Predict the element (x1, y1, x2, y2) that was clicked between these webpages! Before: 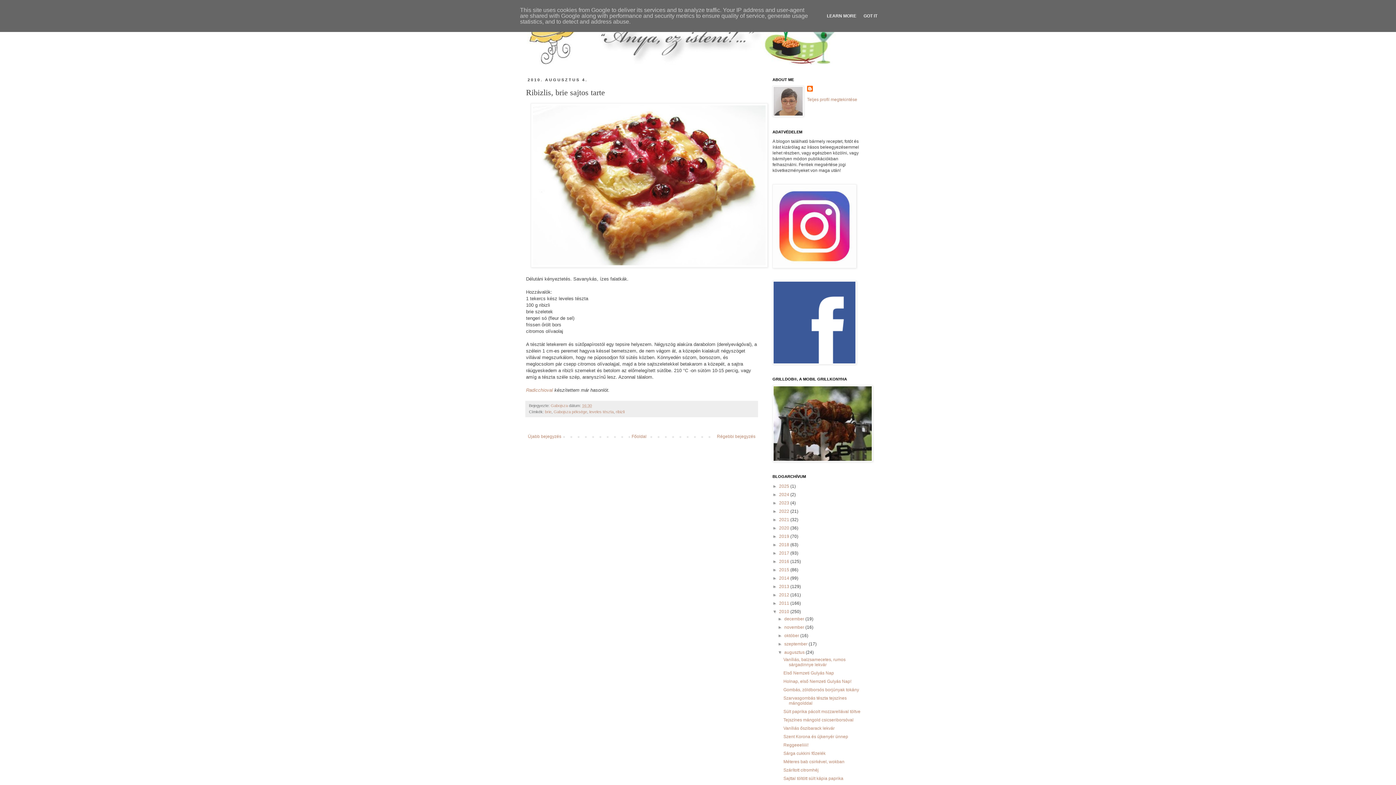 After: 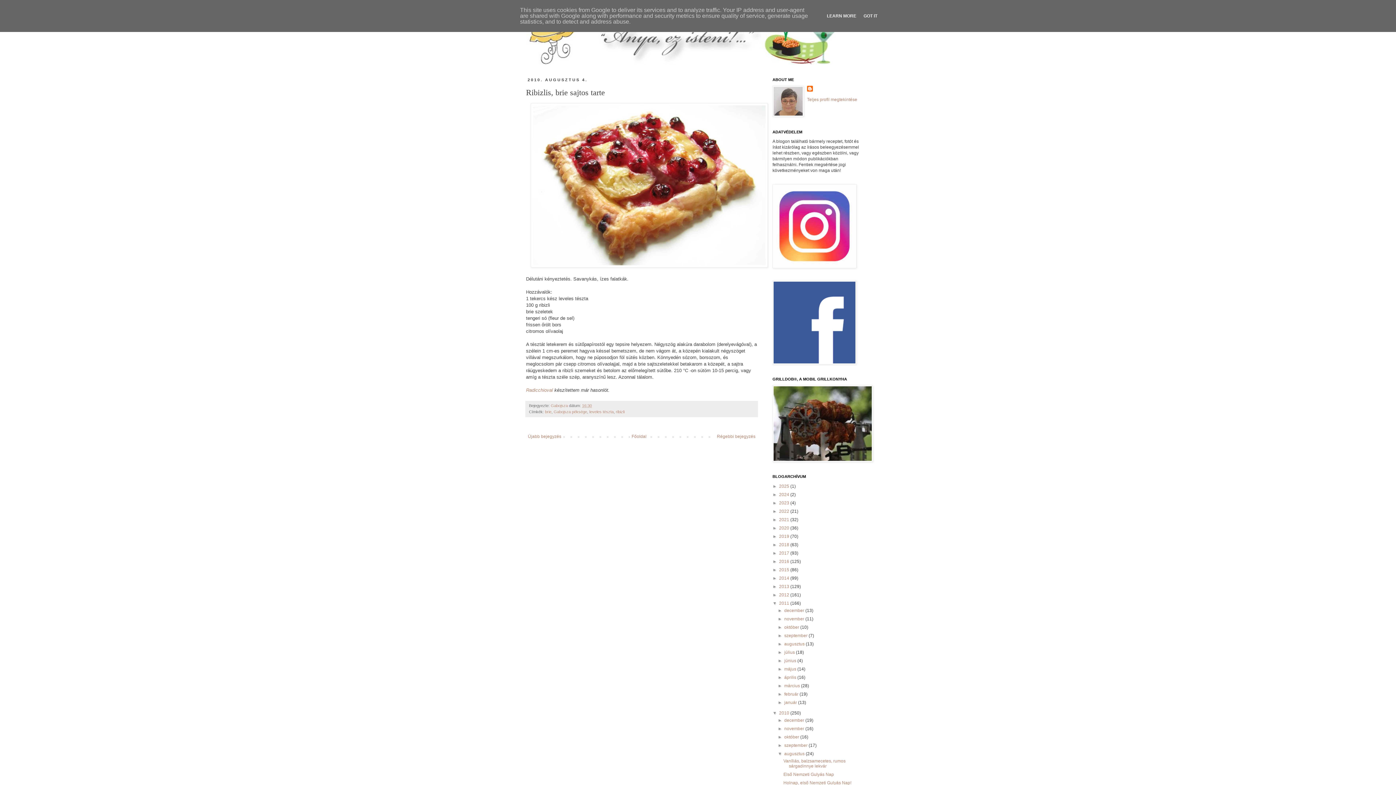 Action: label: ►   bbox: (772, 601, 779, 606)